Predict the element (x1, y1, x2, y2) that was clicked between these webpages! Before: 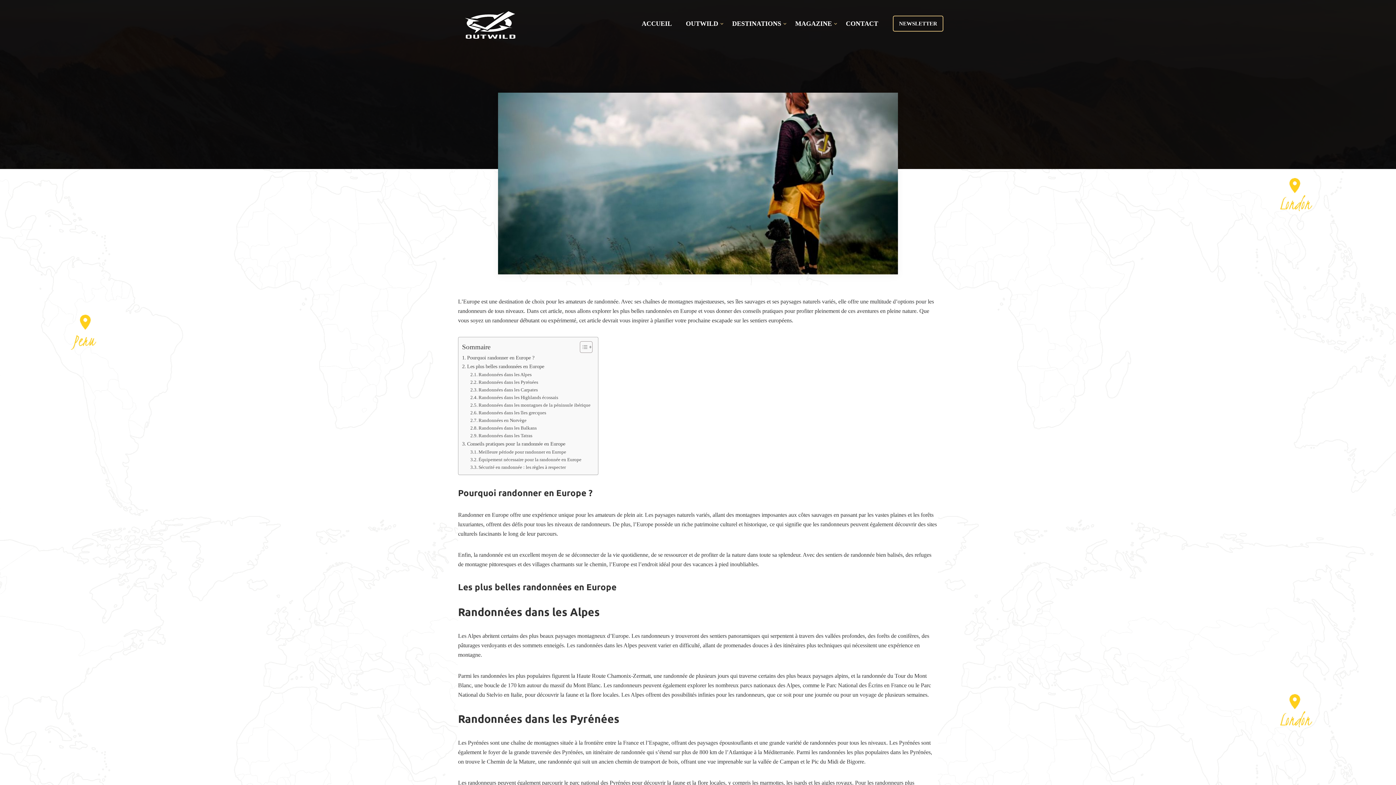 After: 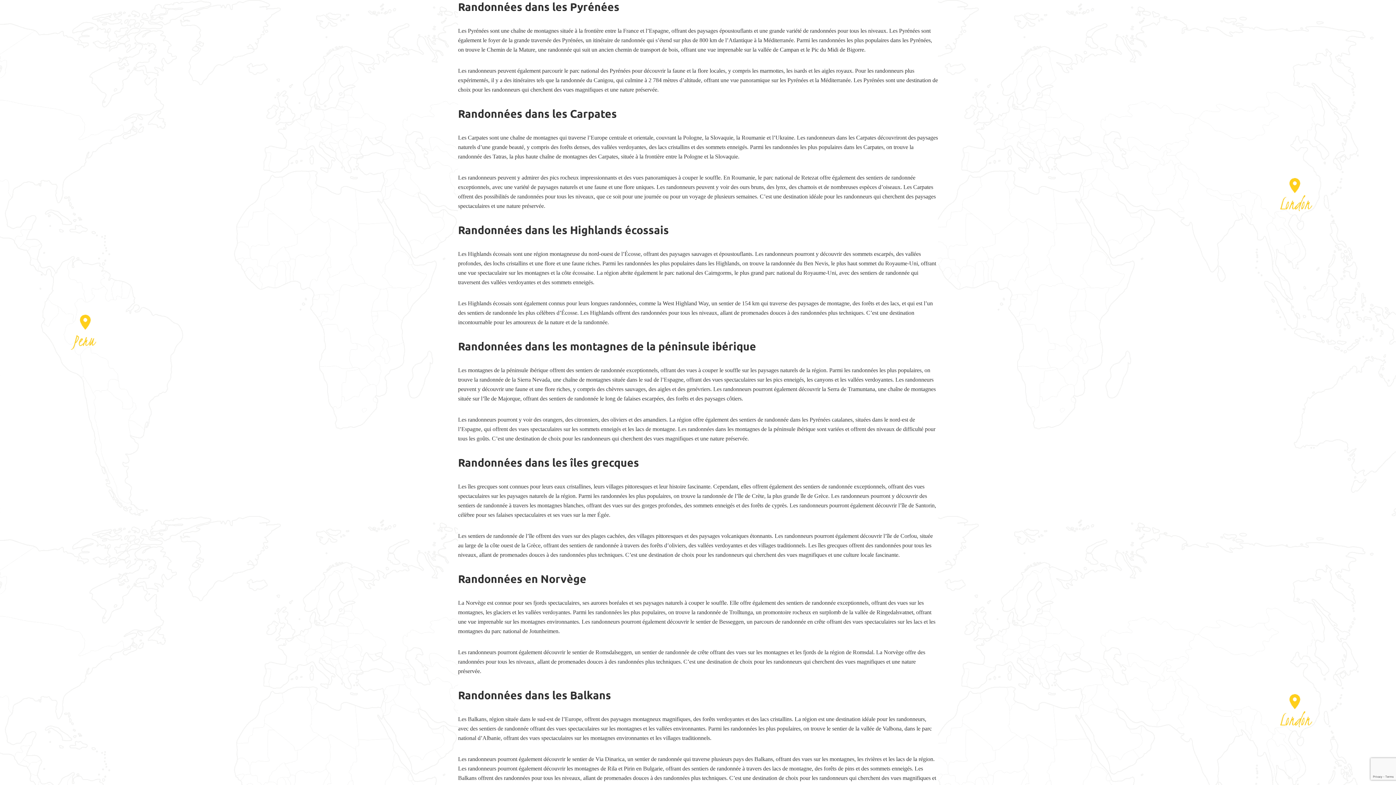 Action: label: Randonnées dans les Pyrénées bbox: (470, 378, 538, 386)